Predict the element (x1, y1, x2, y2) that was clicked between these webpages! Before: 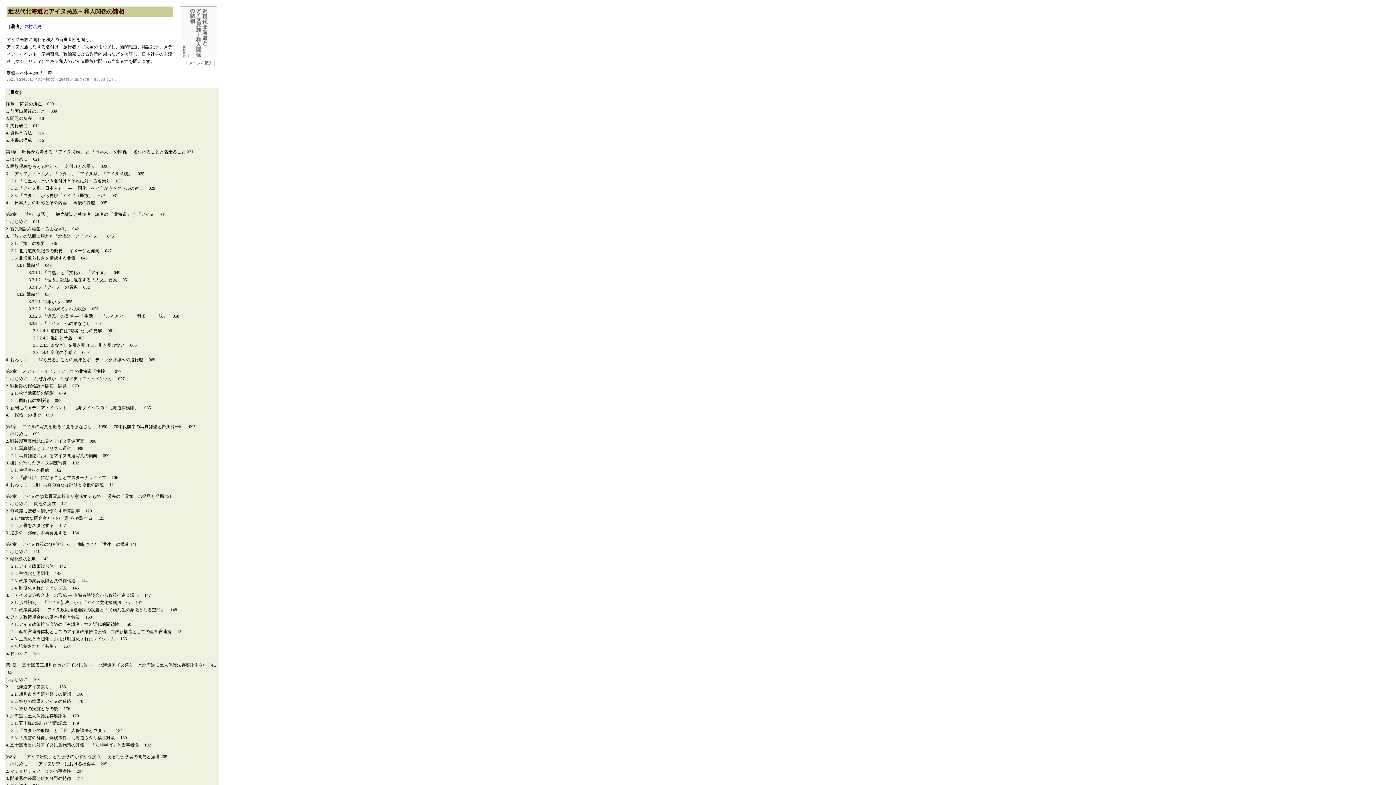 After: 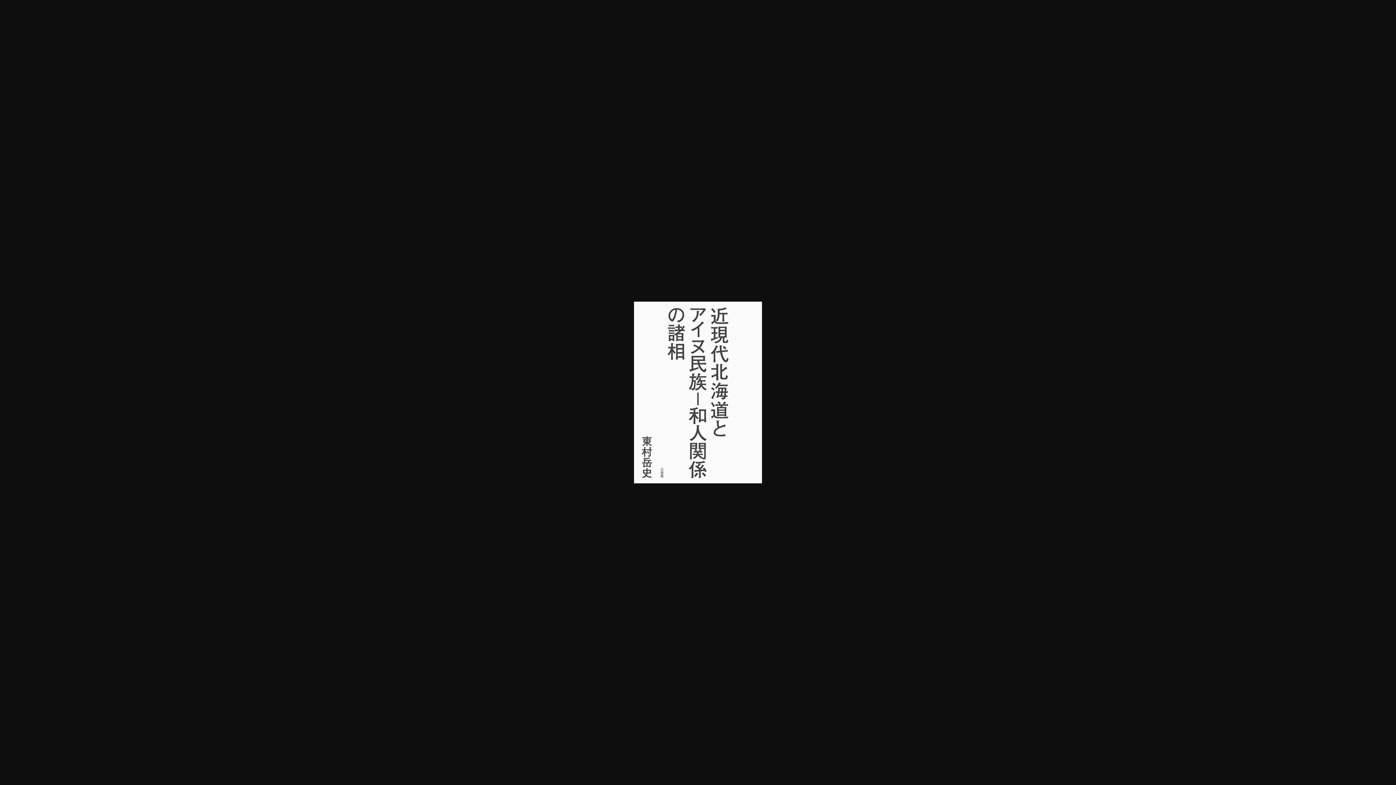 Action: label: イメージを拡大 bbox: (184, 60, 212, 65)